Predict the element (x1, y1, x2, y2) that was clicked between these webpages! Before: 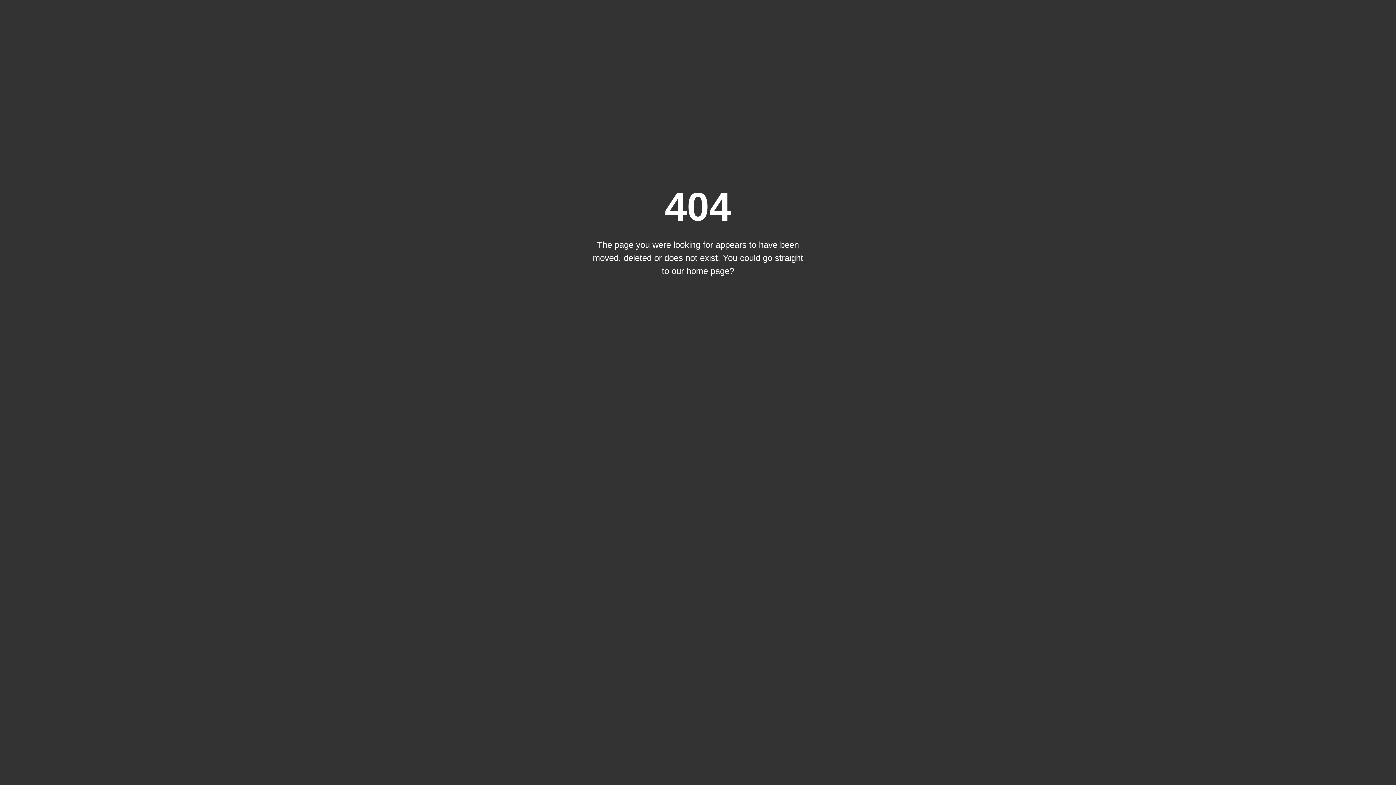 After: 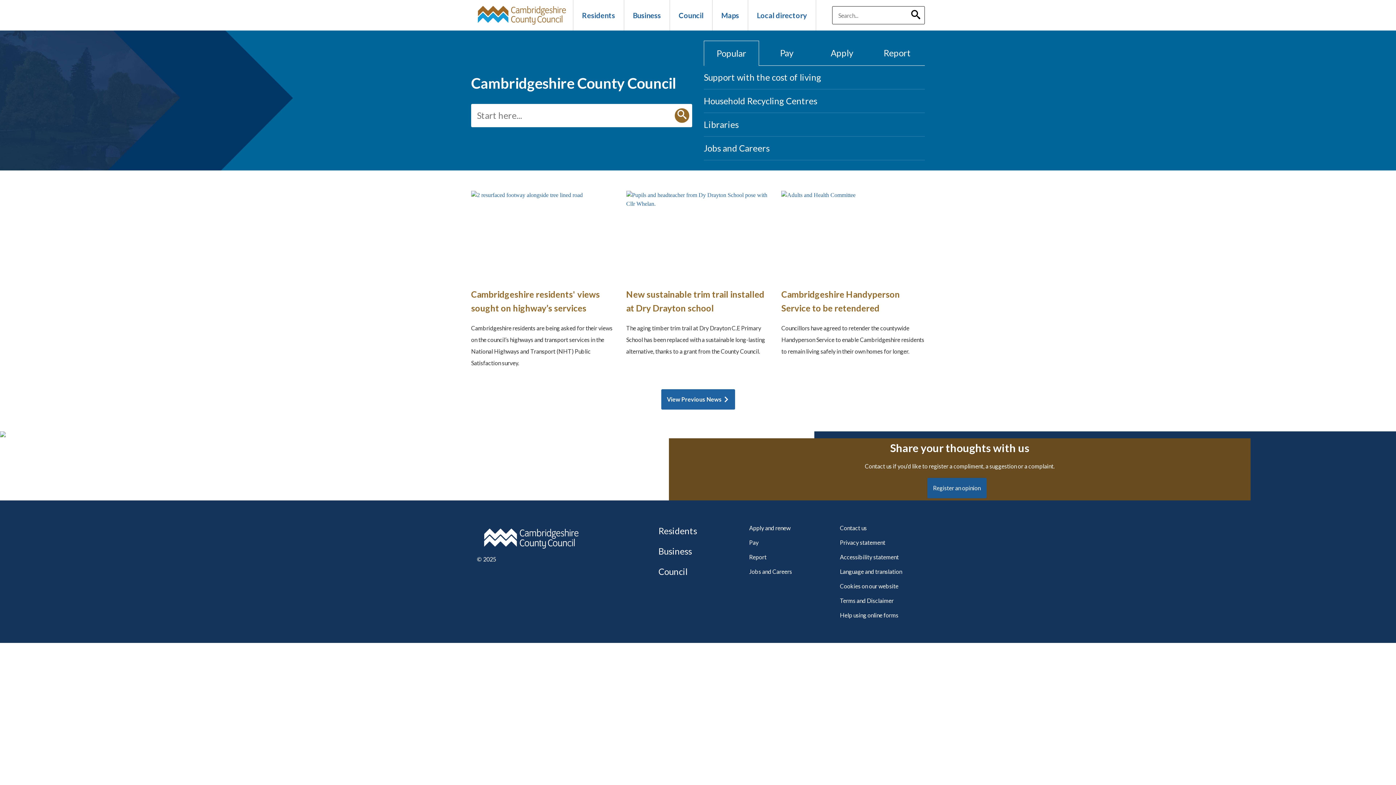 Action: label: home page? bbox: (686, 266, 734, 276)